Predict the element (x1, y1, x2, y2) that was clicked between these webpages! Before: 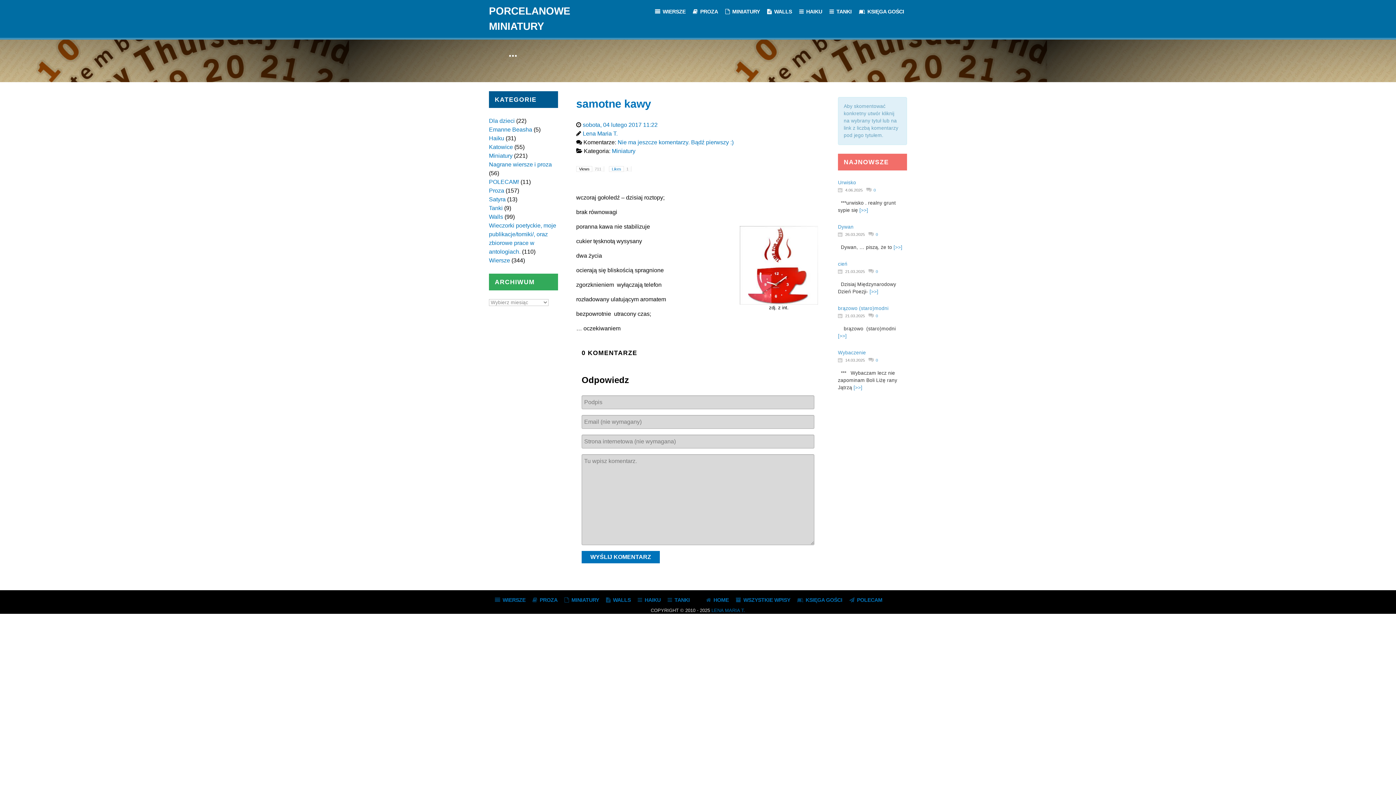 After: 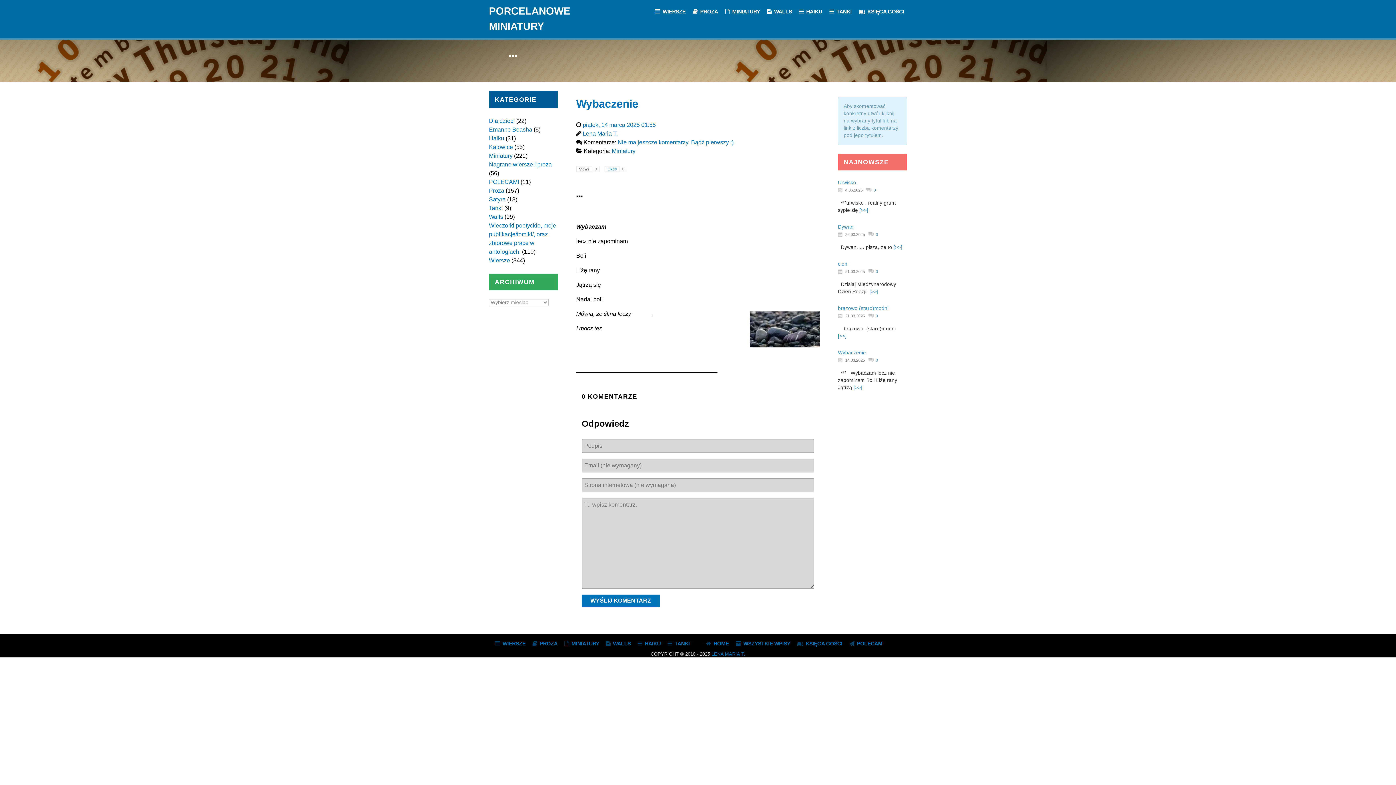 Action: bbox: (868, 358, 878, 362) label: 0